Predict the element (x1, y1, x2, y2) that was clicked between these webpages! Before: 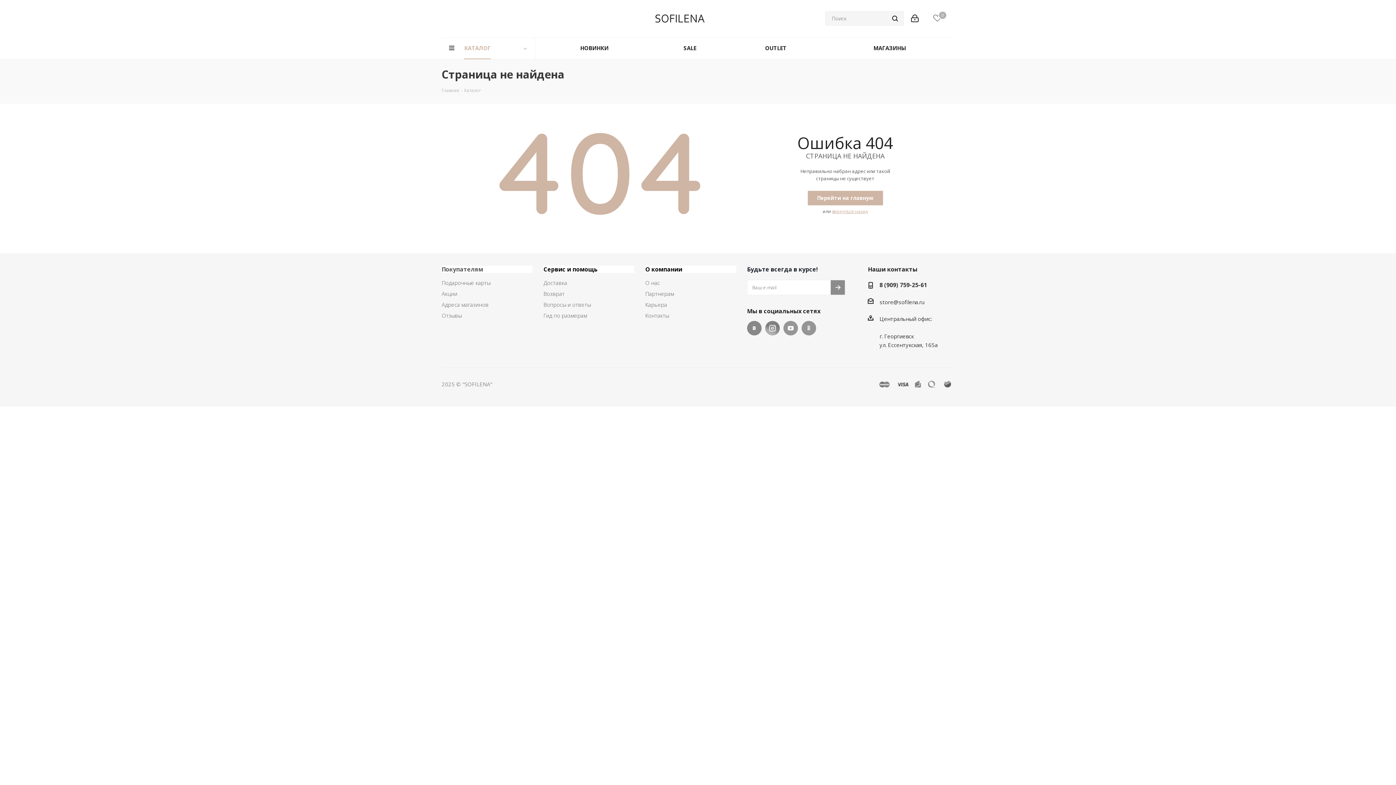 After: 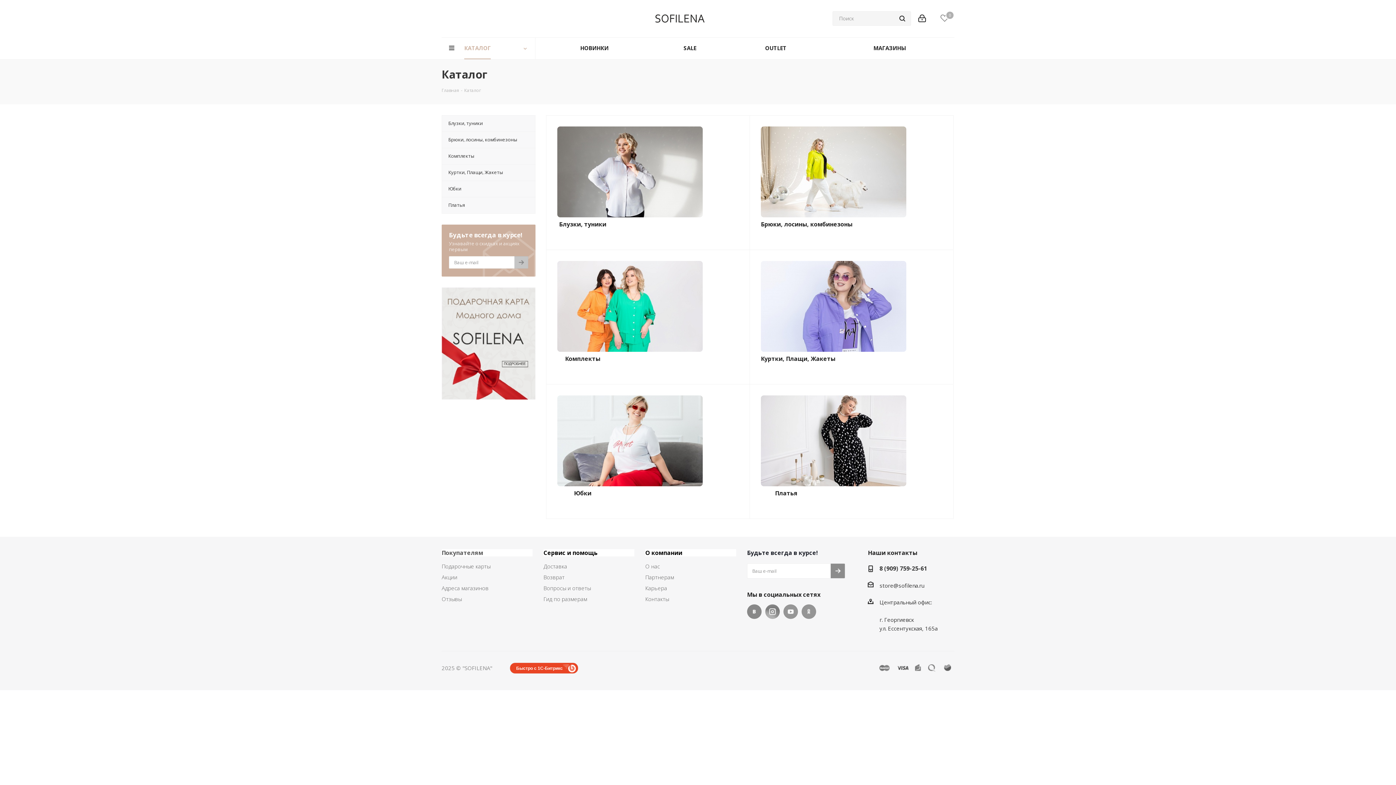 Action: bbox: (441, 37, 535, 59) label: КАТАЛОГ